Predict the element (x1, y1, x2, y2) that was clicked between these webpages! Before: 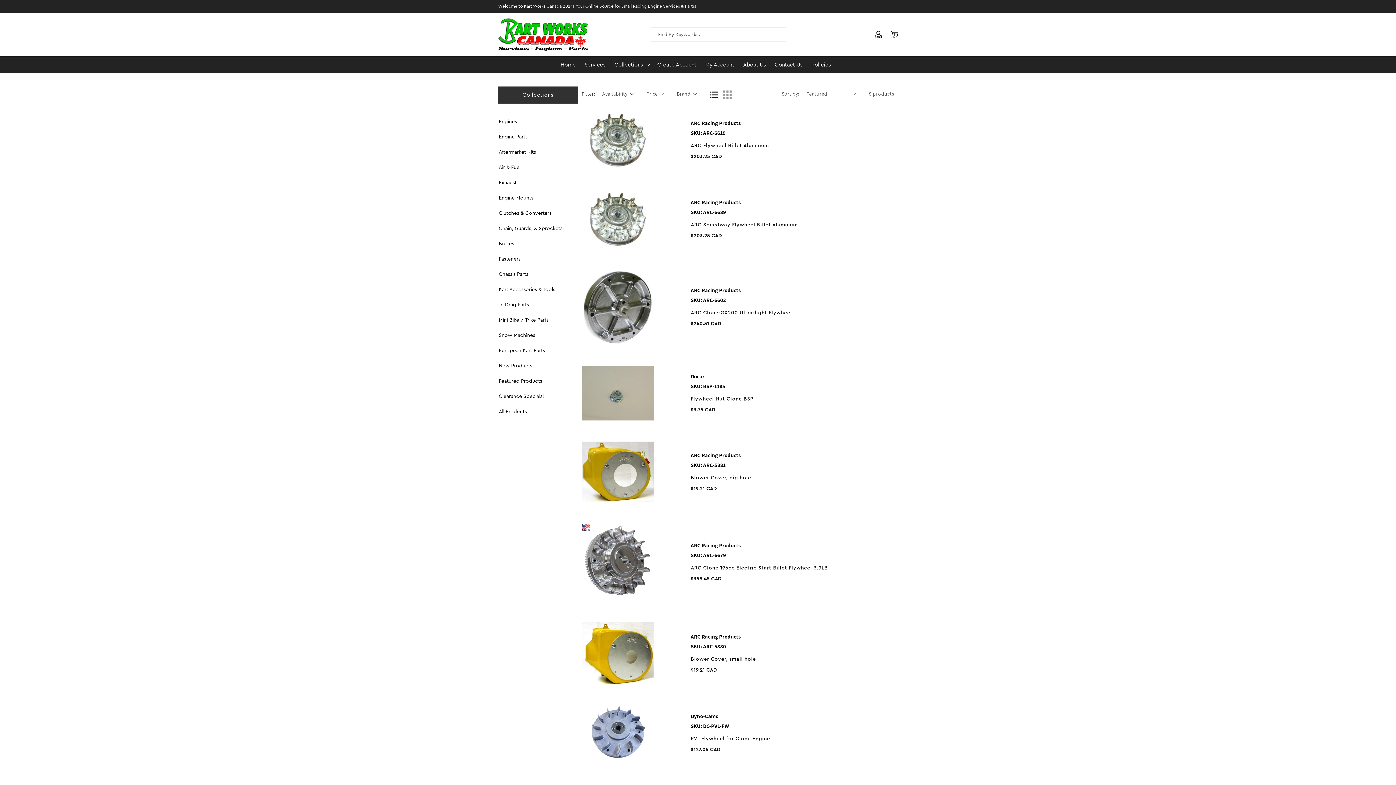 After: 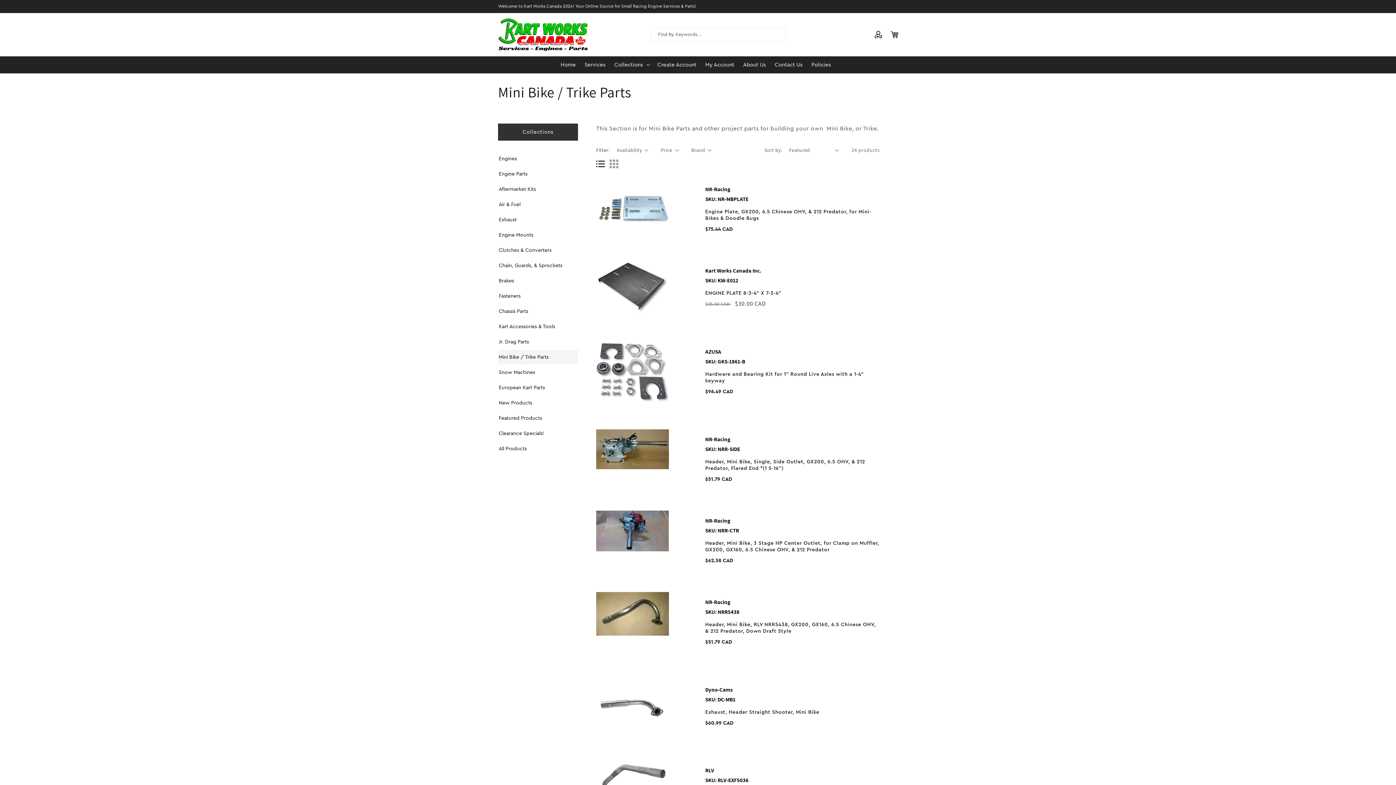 Action: bbox: (498, 313, 578, 327) label: Mini Bike / Trike Parts